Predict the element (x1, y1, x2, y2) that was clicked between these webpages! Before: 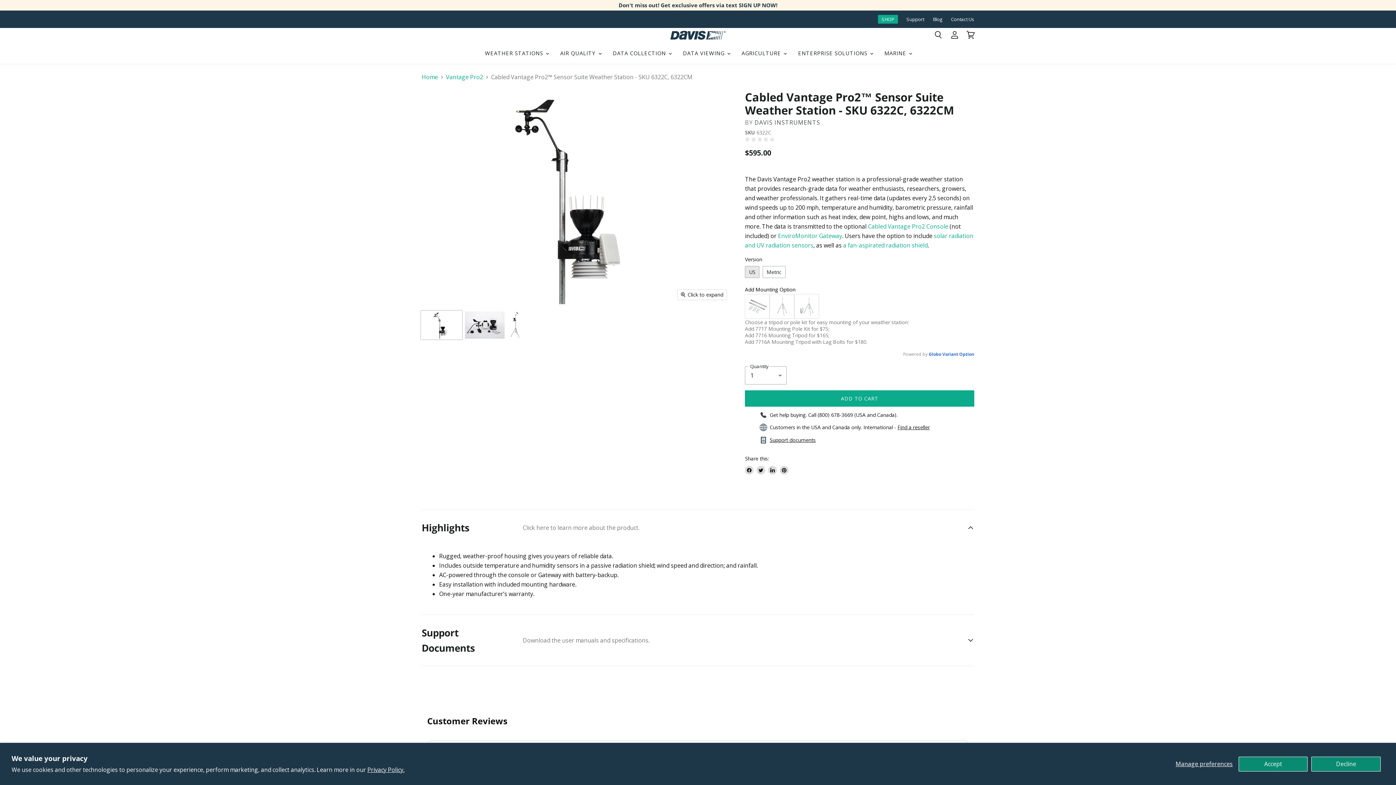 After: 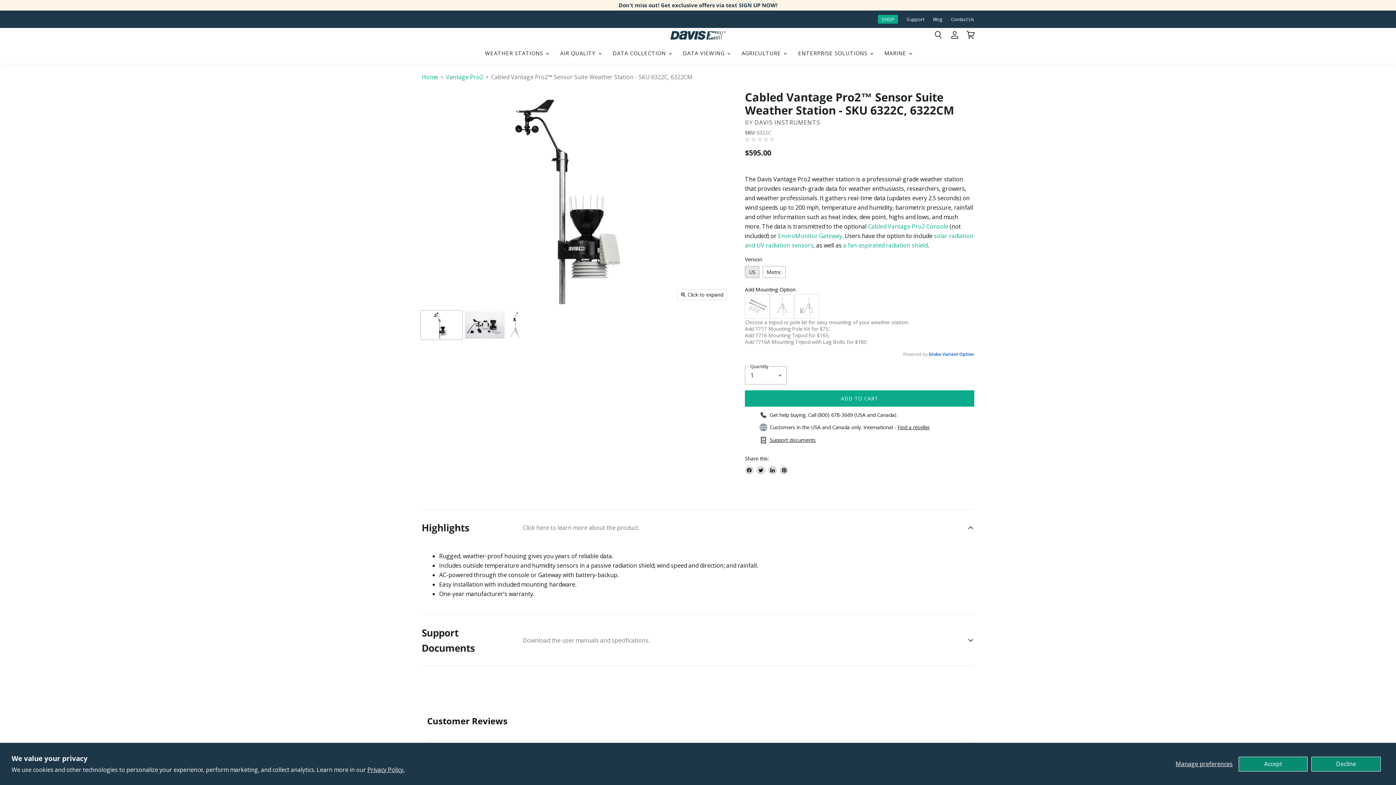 Action: bbox: (768, 466, 777, 475) label: Share on LinkedIn